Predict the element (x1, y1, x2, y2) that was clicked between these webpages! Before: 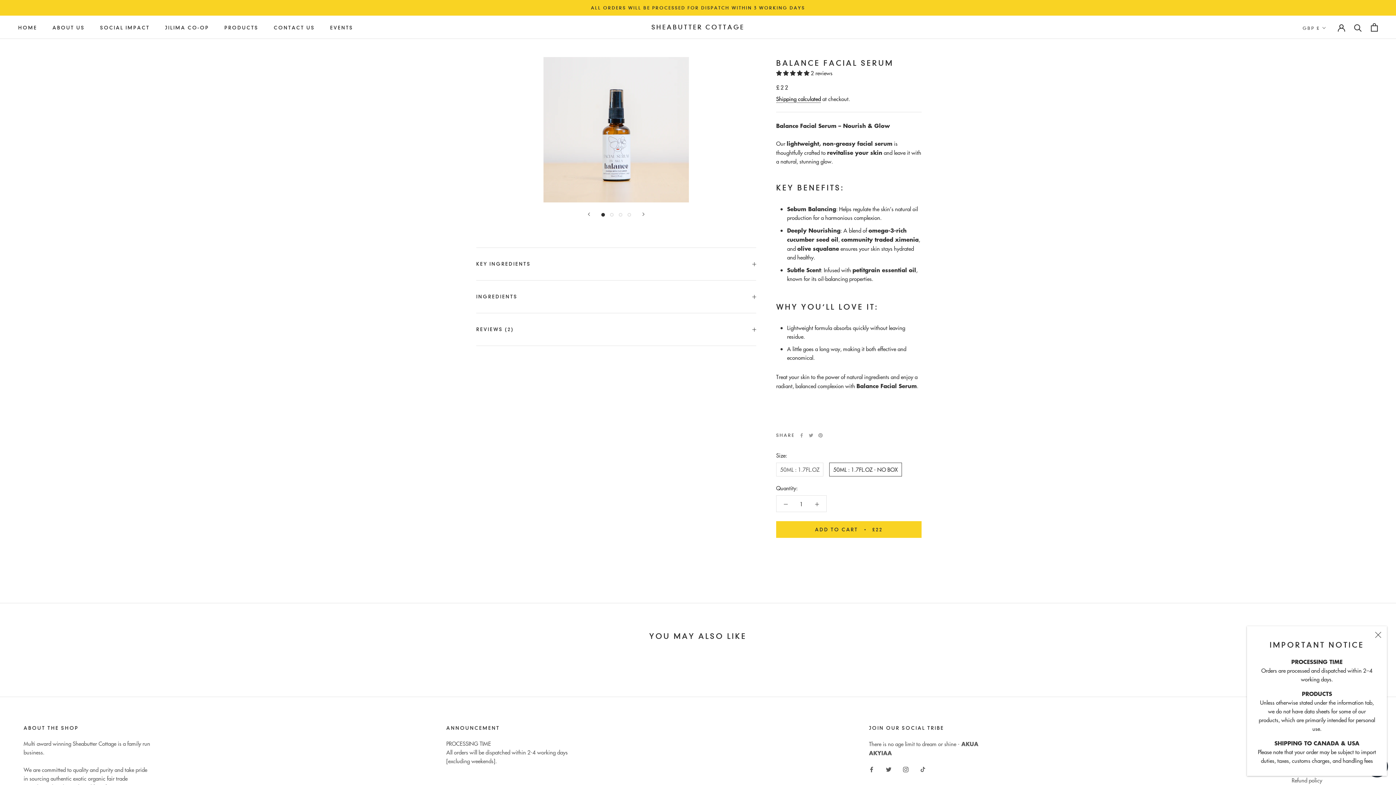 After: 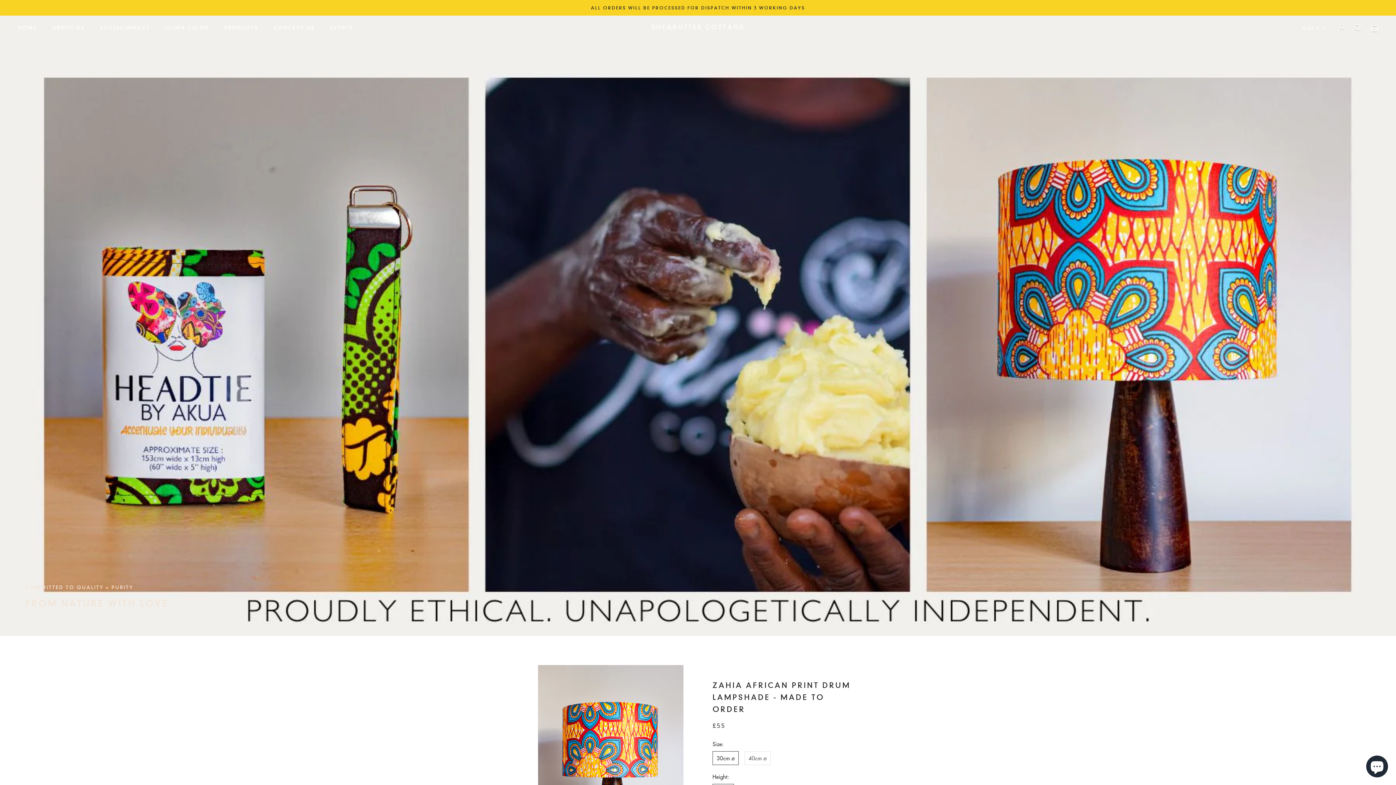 Action: bbox: (651, 22, 744, 32) label: SHEABUTTER COTTAGE